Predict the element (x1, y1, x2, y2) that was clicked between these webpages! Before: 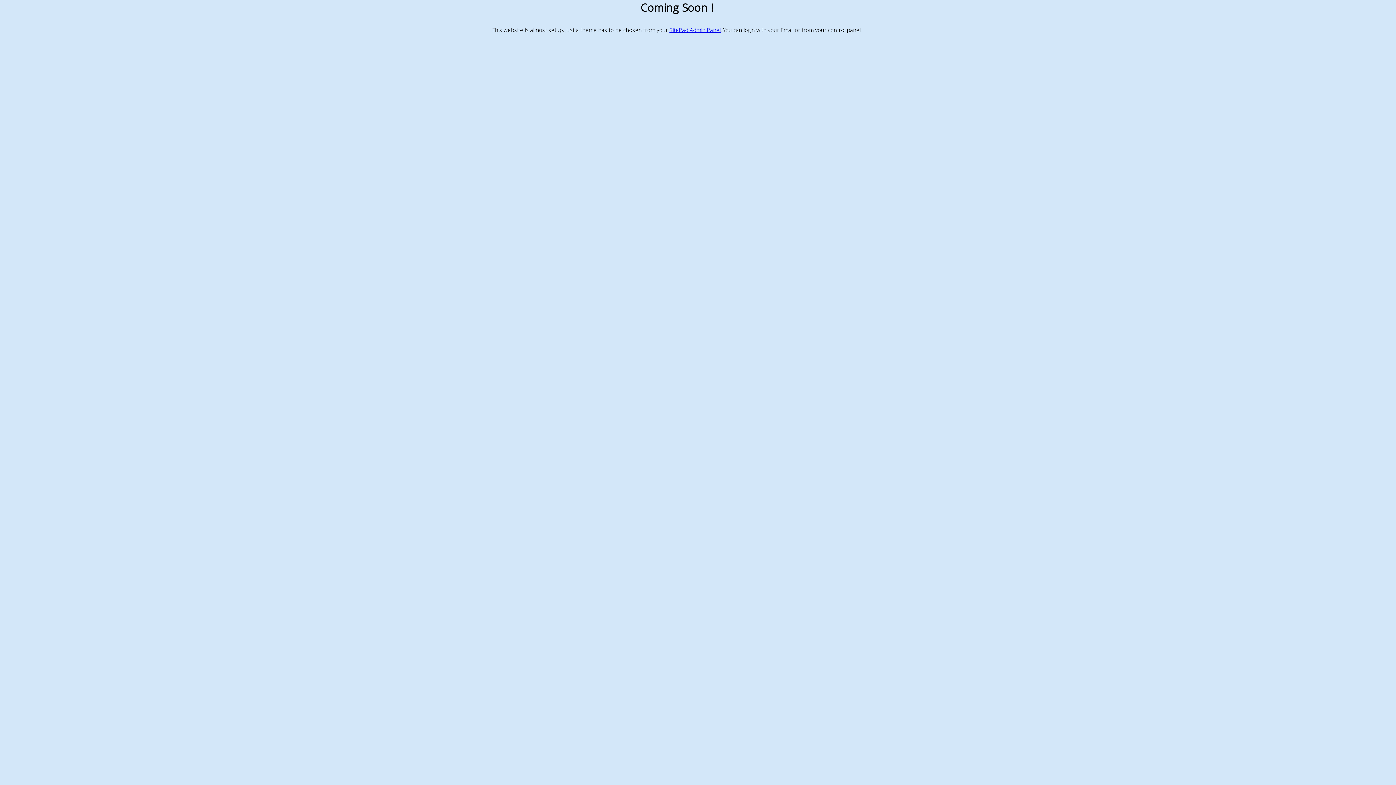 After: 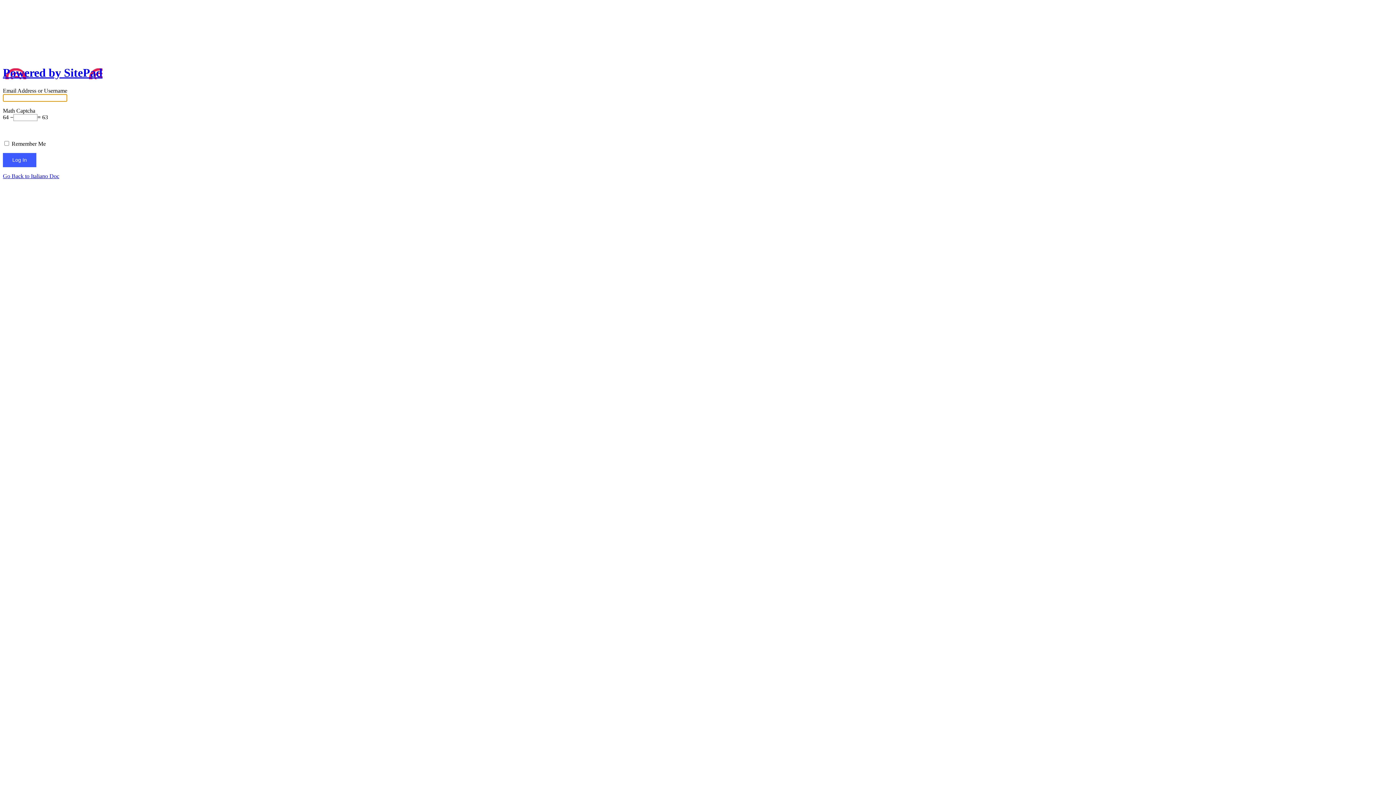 Action: bbox: (669, 26, 720, 35) label: SitePad Admin Panel